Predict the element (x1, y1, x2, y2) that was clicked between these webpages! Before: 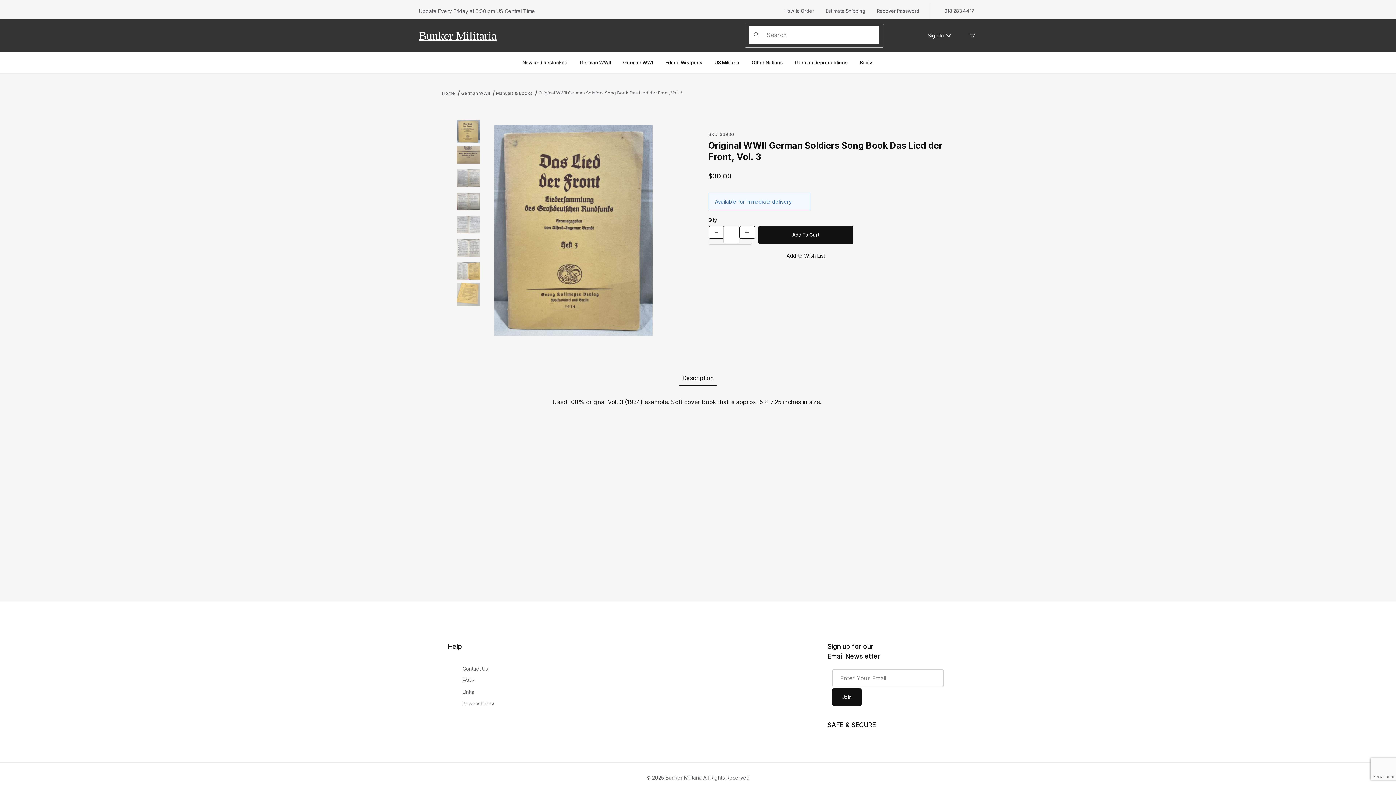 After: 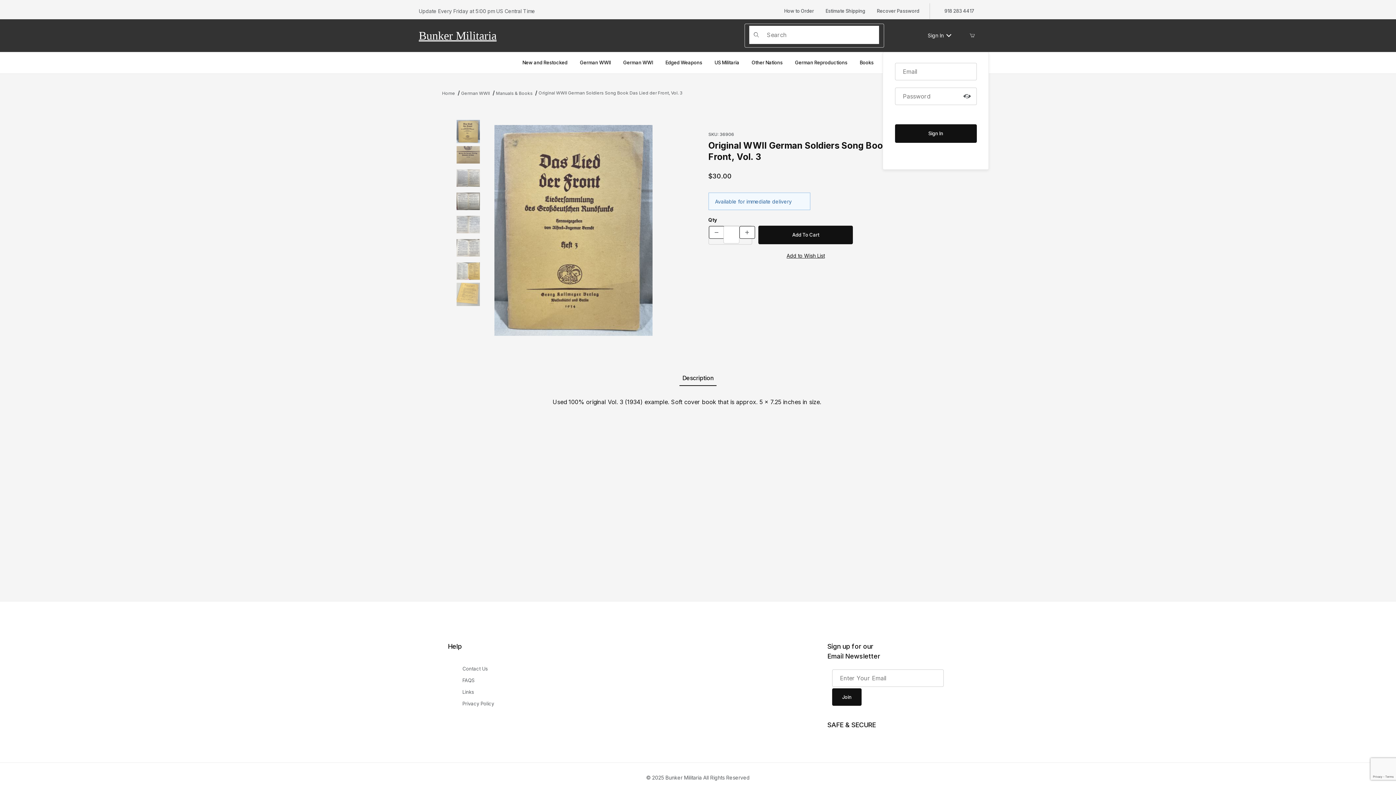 Action: label: Sign In bbox: (925, 29, 957, 41)